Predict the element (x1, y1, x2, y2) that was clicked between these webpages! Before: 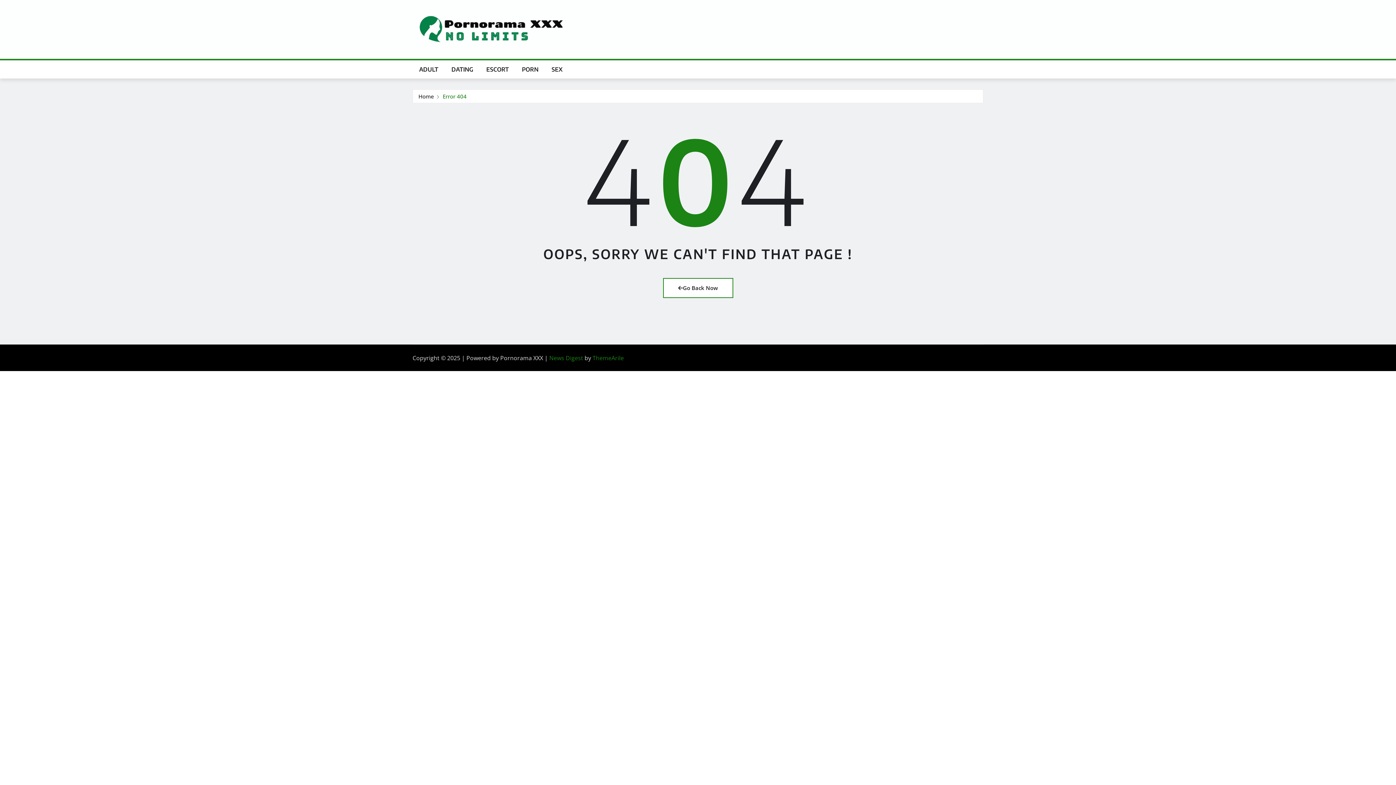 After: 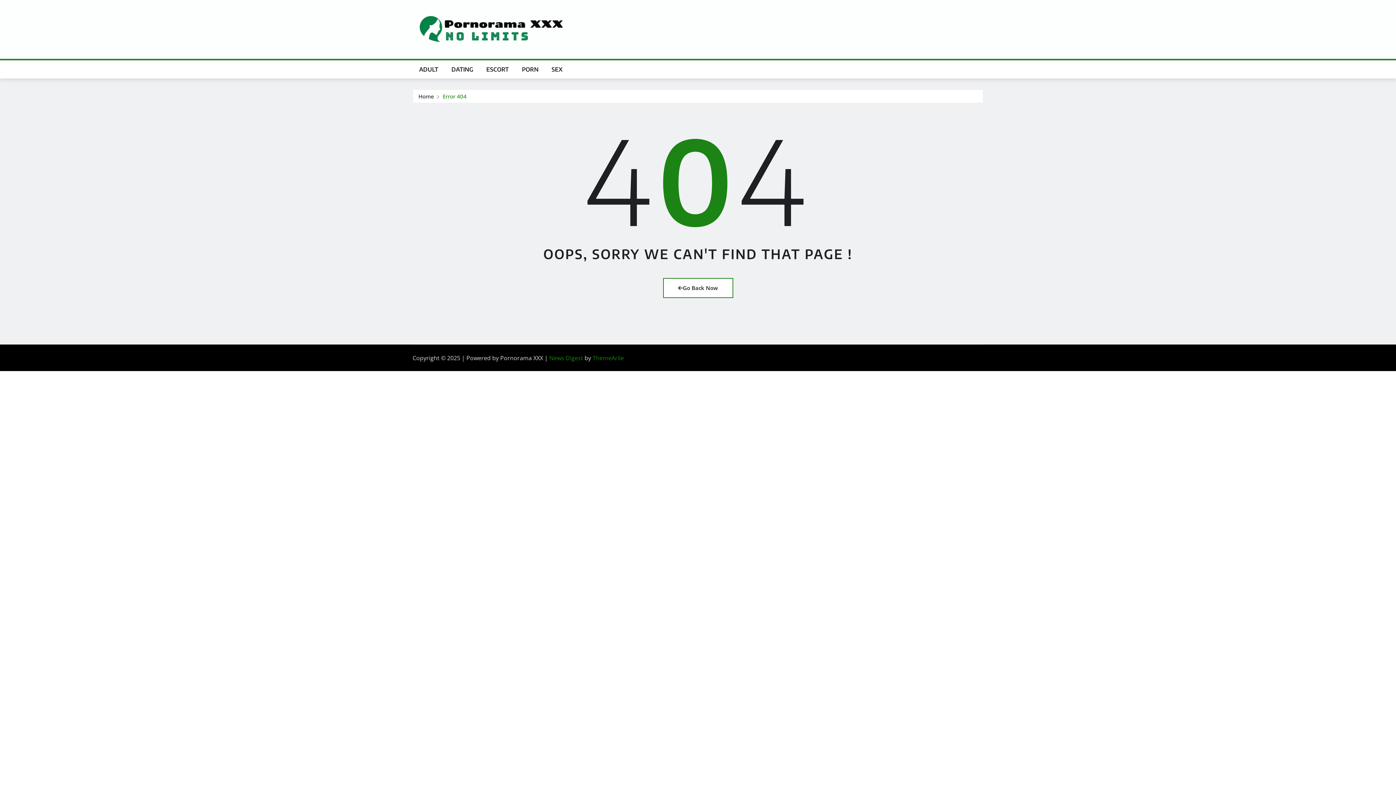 Action: label: News Digest bbox: (549, 354, 583, 362)